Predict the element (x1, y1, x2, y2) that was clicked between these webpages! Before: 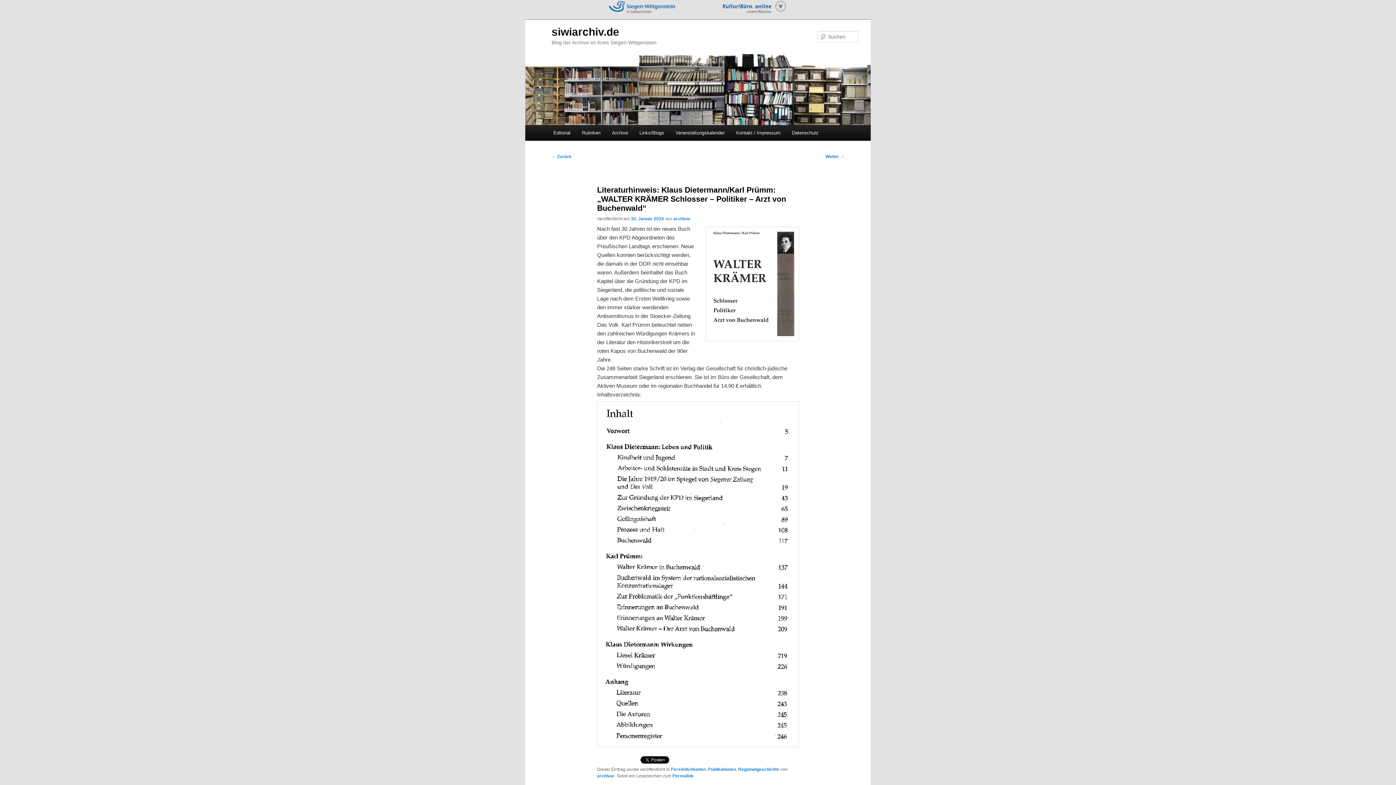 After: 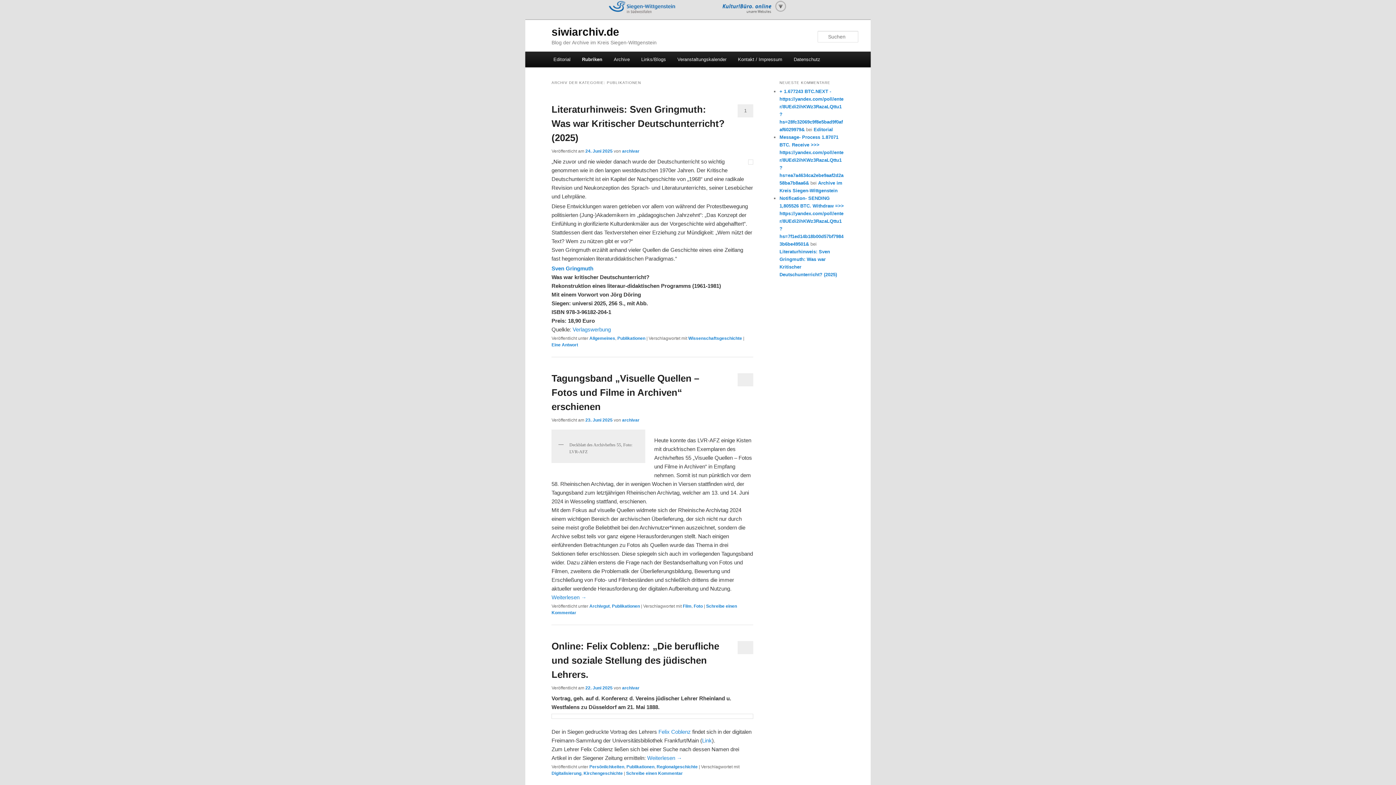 Action: label: Publikationen bbox: (708, 767, 736, 772)